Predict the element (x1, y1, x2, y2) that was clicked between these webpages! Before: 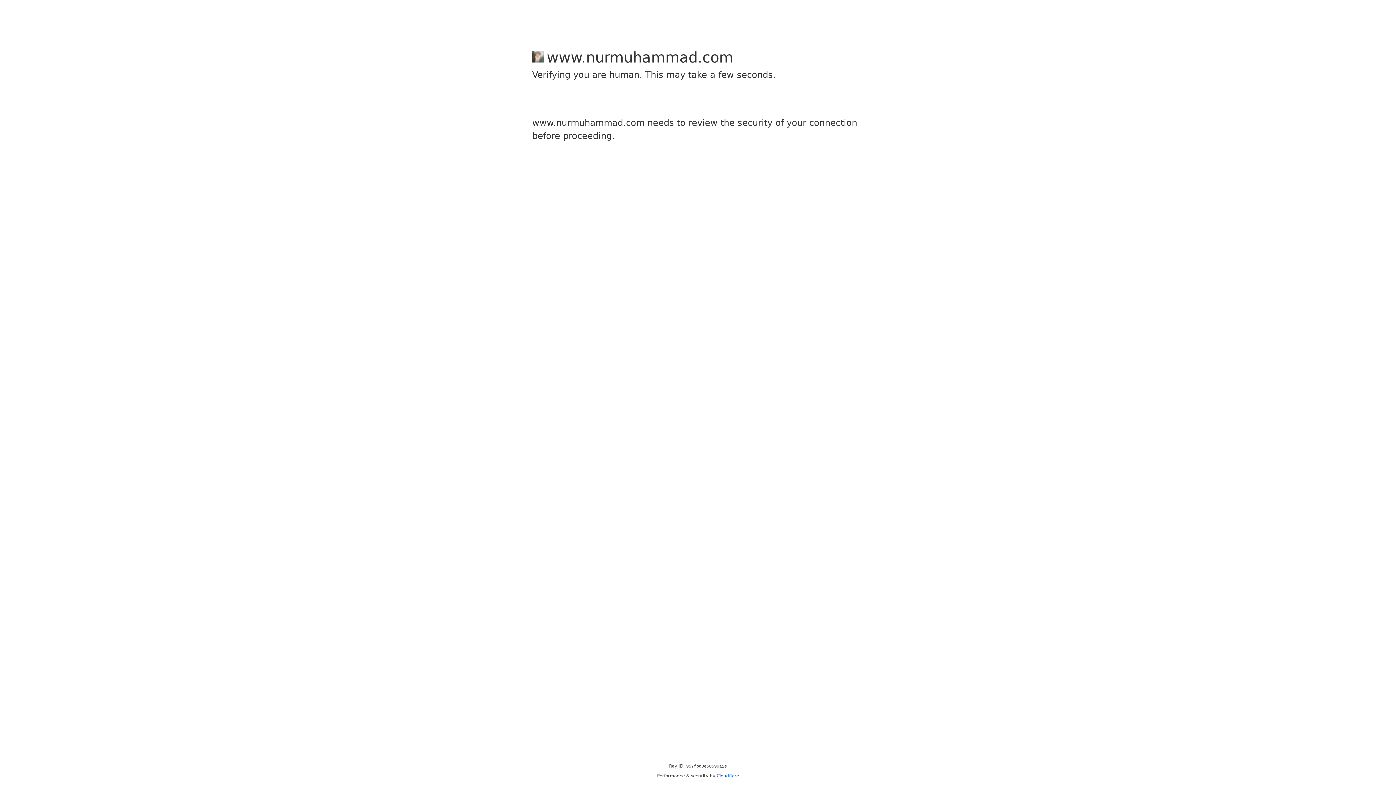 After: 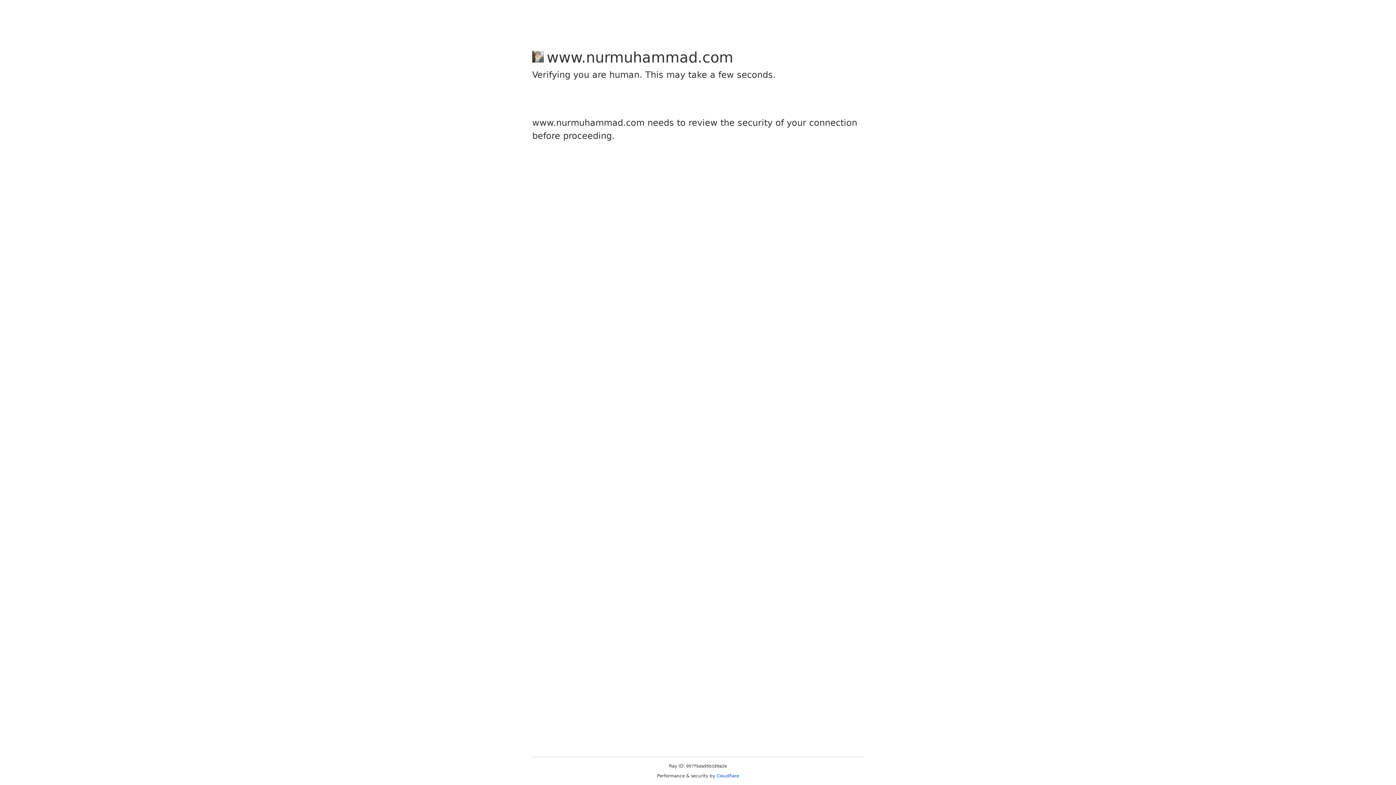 Action: label: Cloudflare bbox: (716, 773, 739, 778)